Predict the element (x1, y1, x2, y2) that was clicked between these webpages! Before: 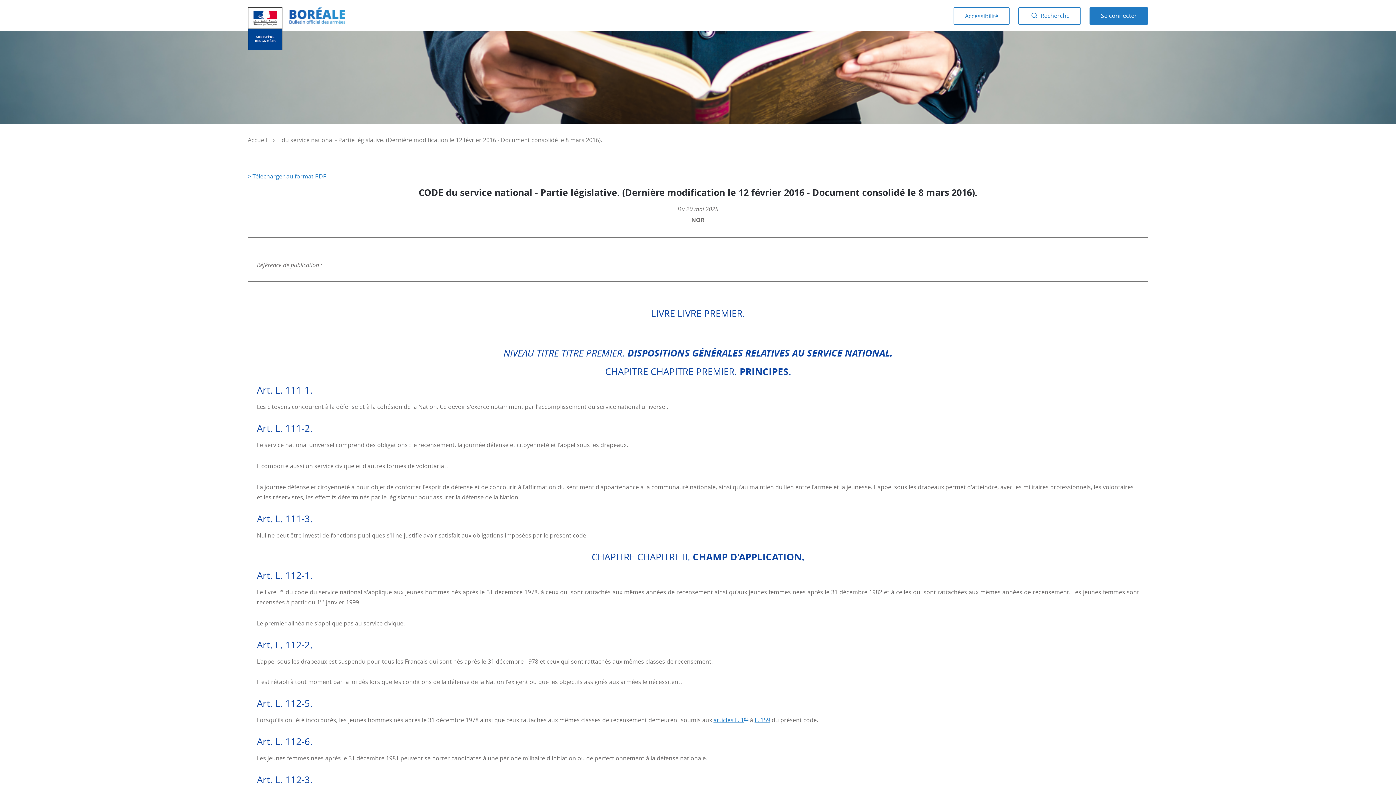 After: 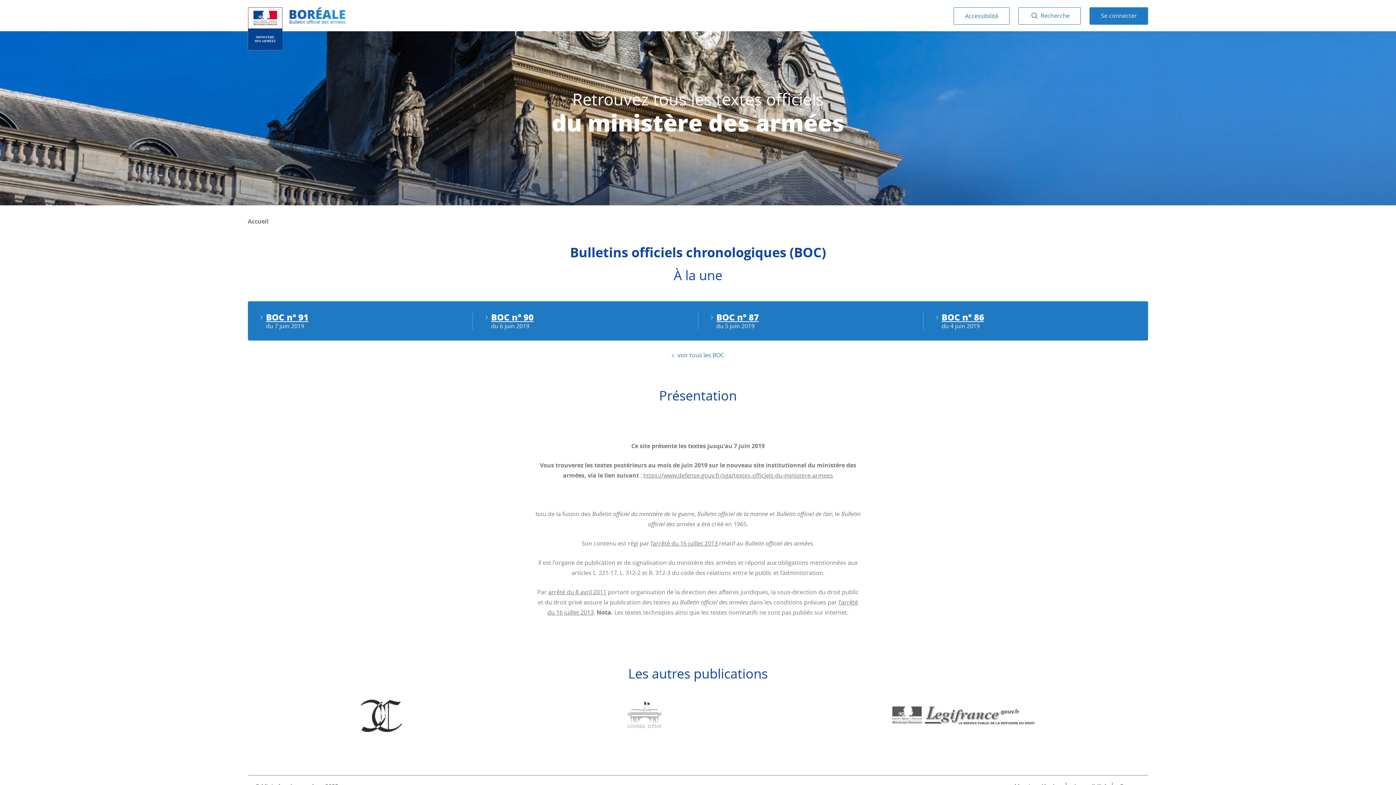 Action: bbox: (247, 136, 280, 144) label: Accueil